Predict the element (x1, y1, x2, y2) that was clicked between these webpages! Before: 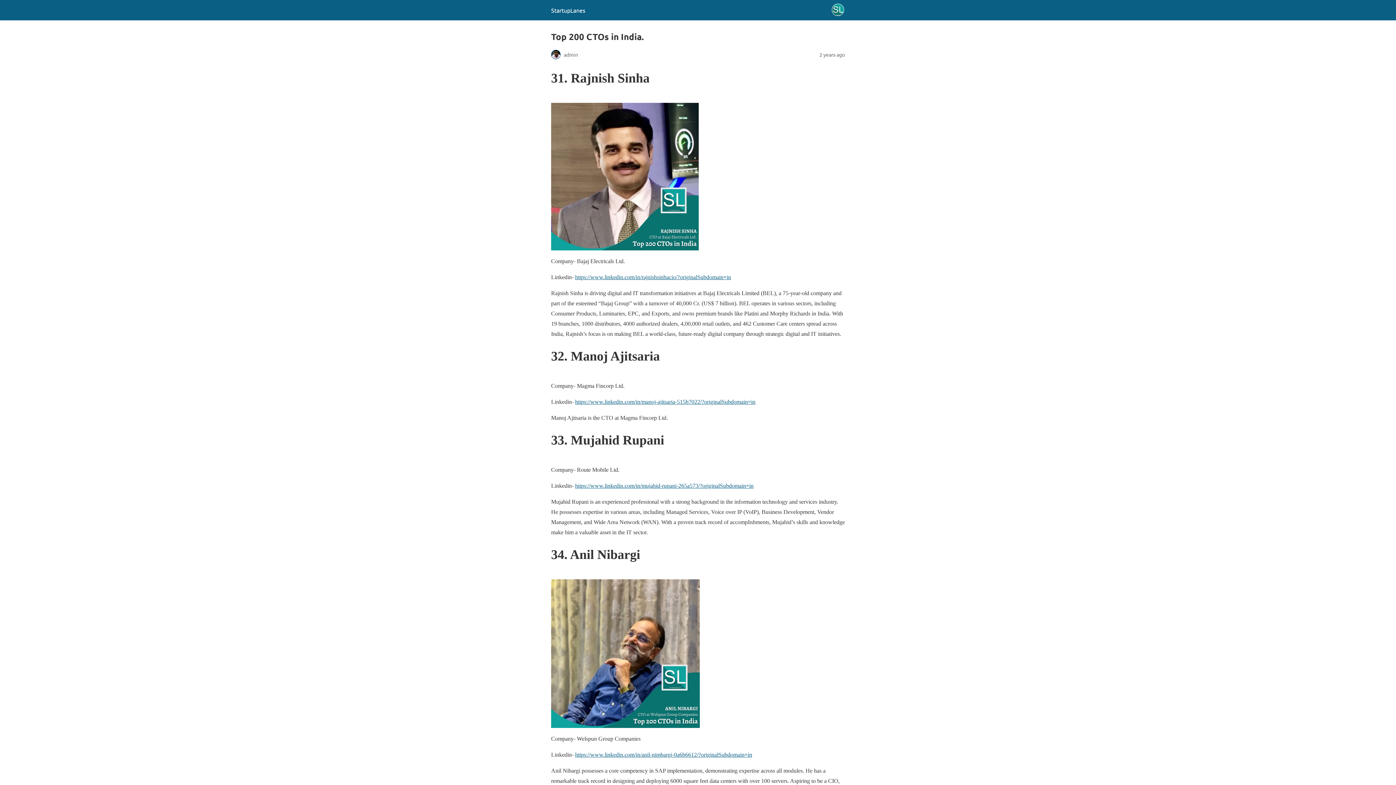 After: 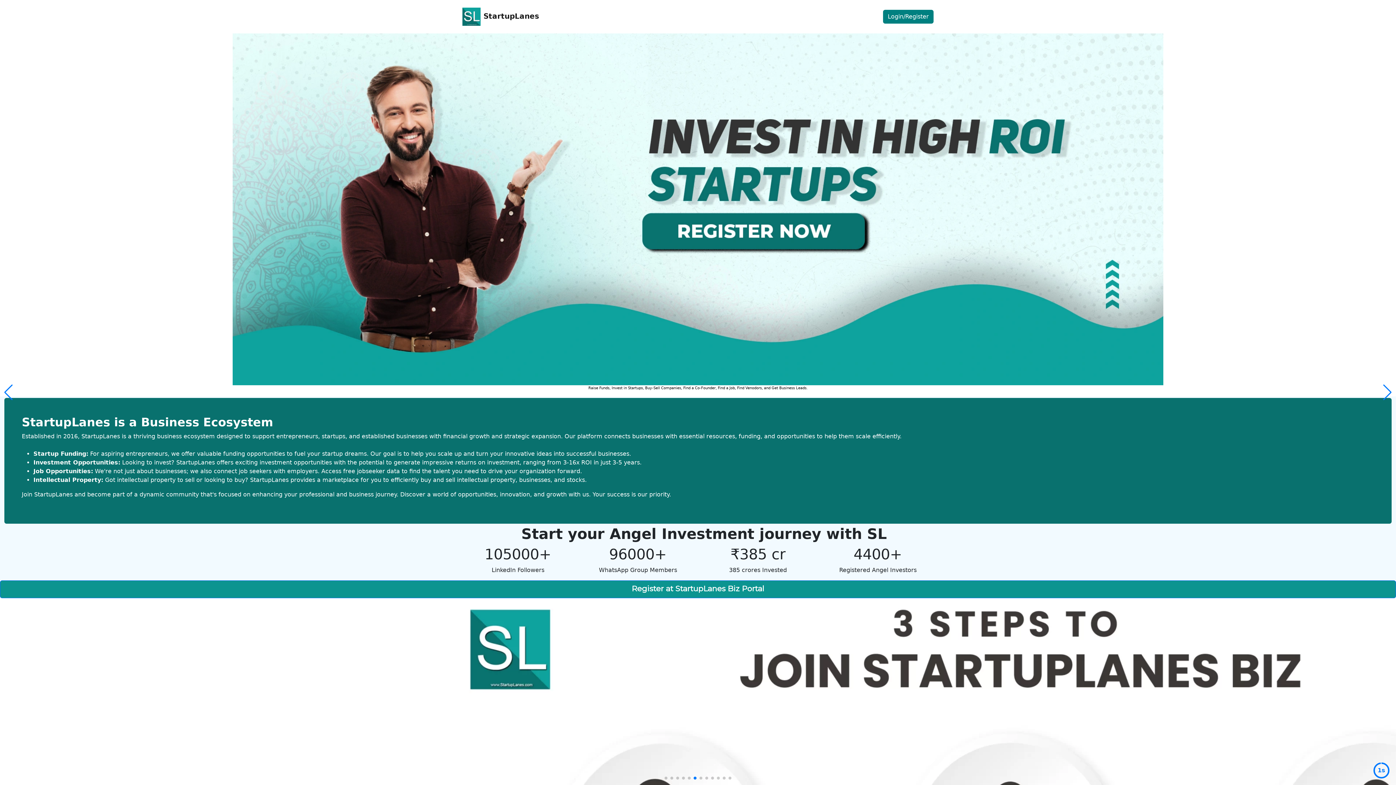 Action: bbox: (551, 6, 585, 13) label: StartupLanes